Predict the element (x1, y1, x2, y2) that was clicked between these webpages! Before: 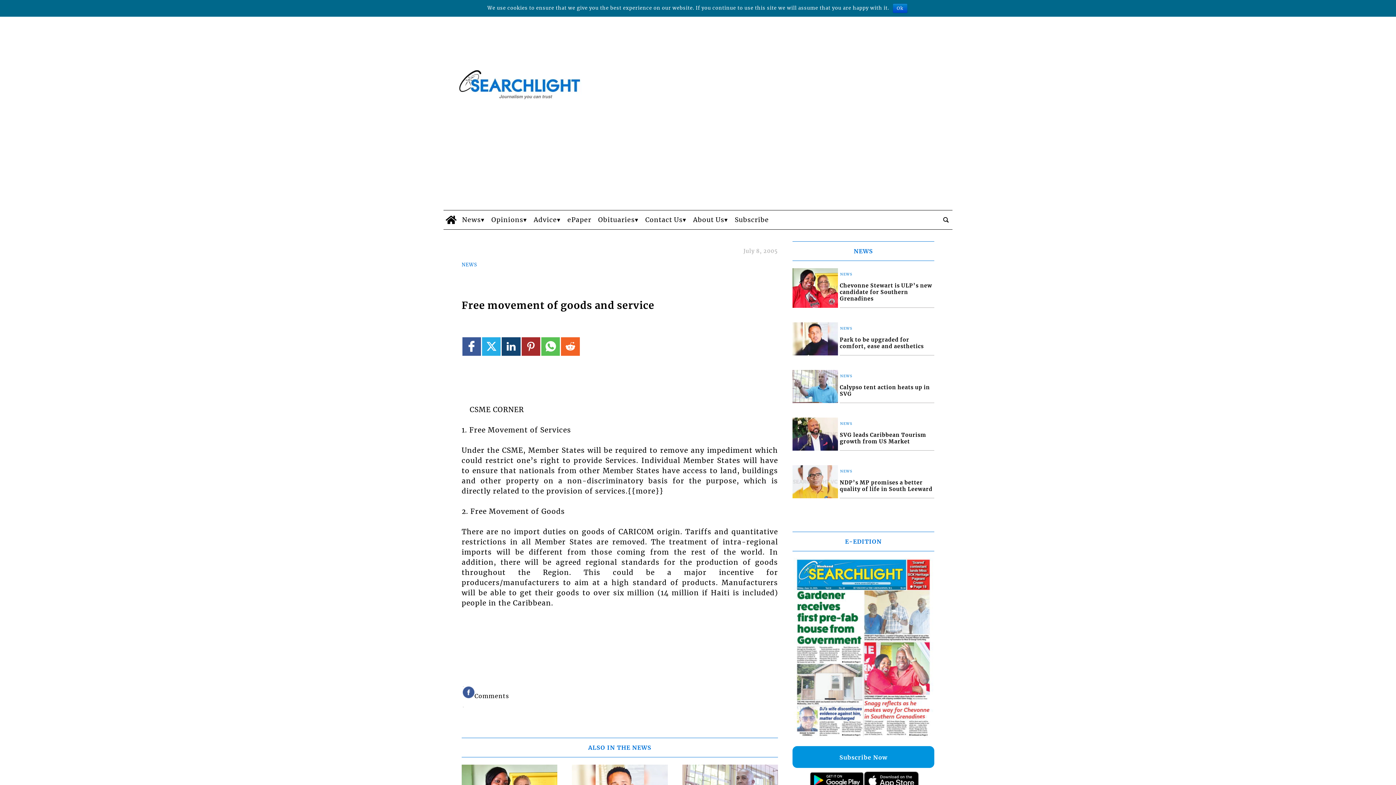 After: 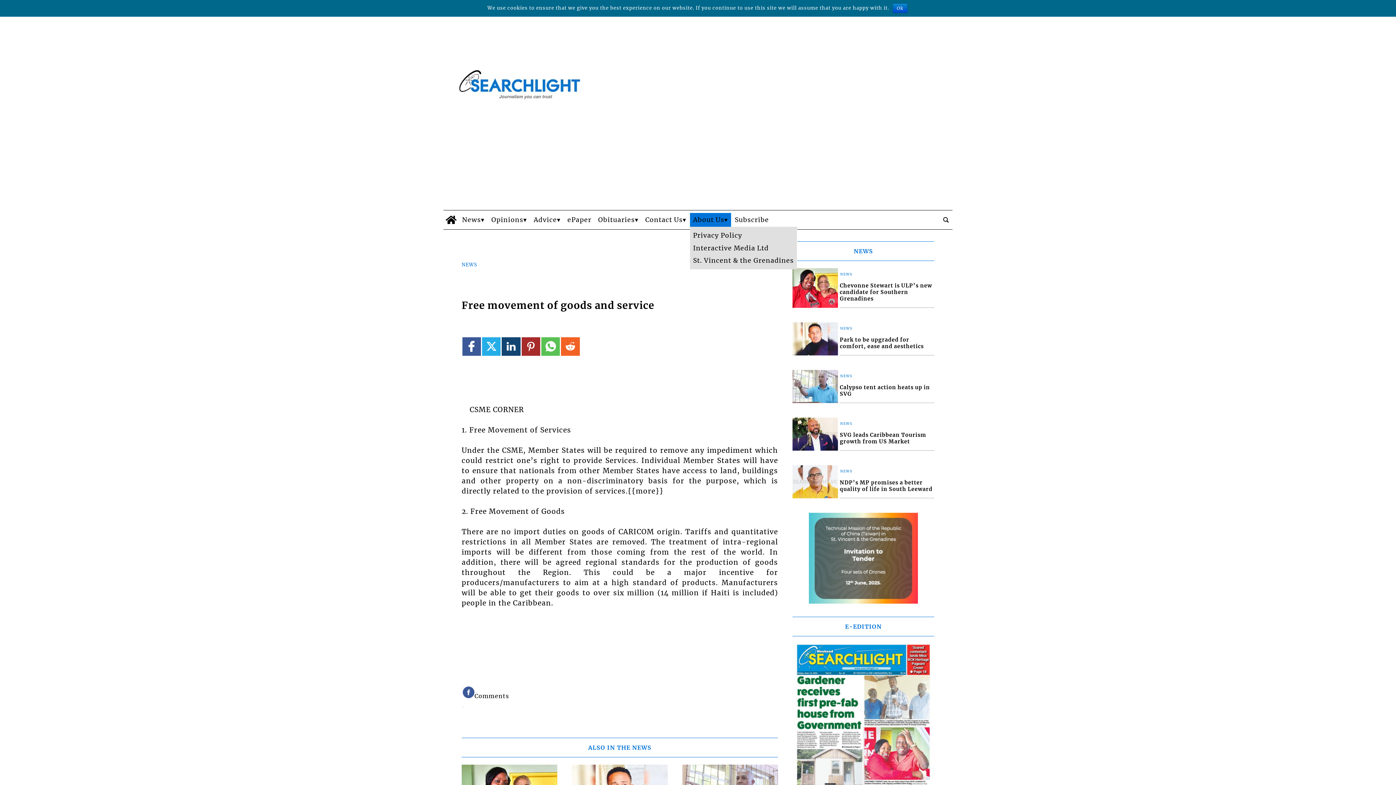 Action: bbox: (690, 104, 731, 117) label: About Us